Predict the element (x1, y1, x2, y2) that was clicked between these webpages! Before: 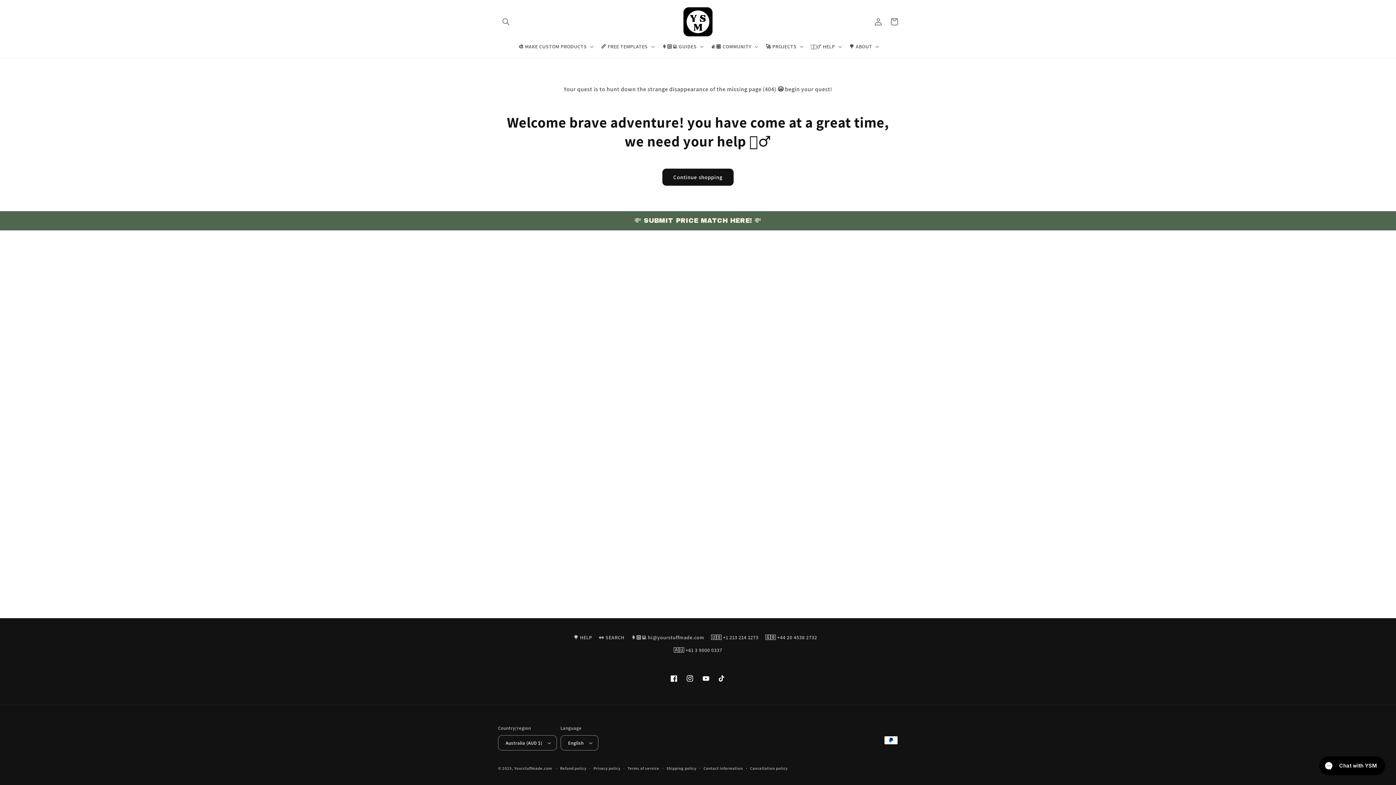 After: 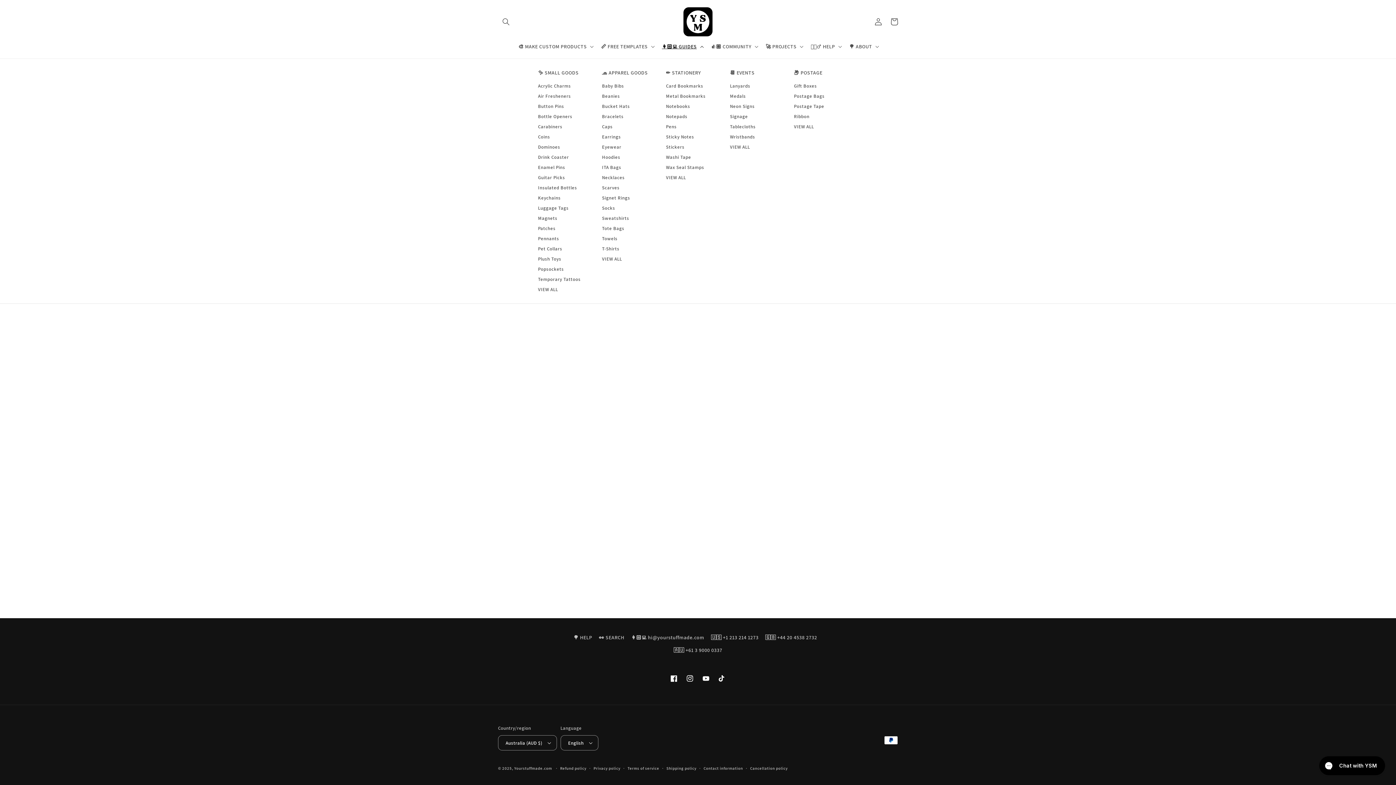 Action: bbox: (657, 38, 706, 54) label: 👩🏻‍💻 GUIDES